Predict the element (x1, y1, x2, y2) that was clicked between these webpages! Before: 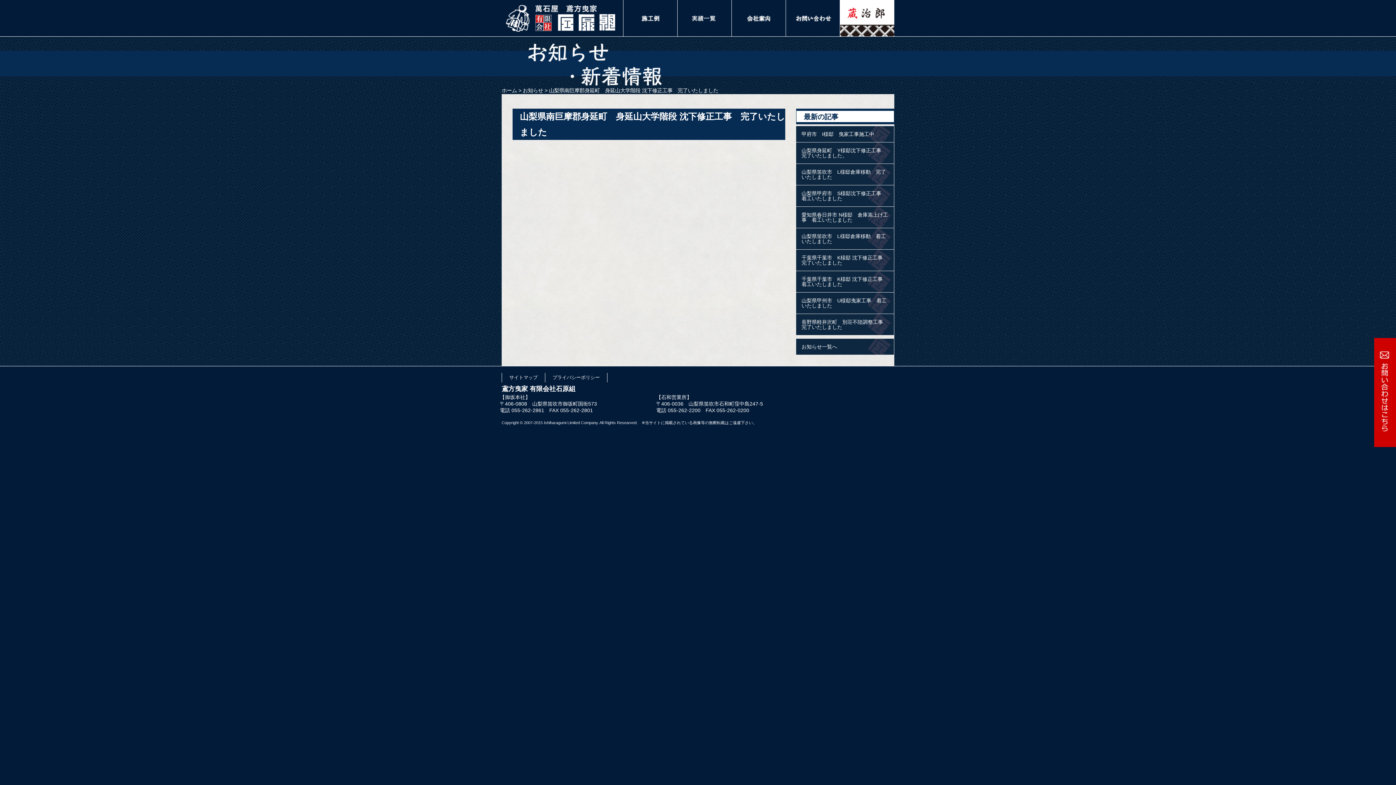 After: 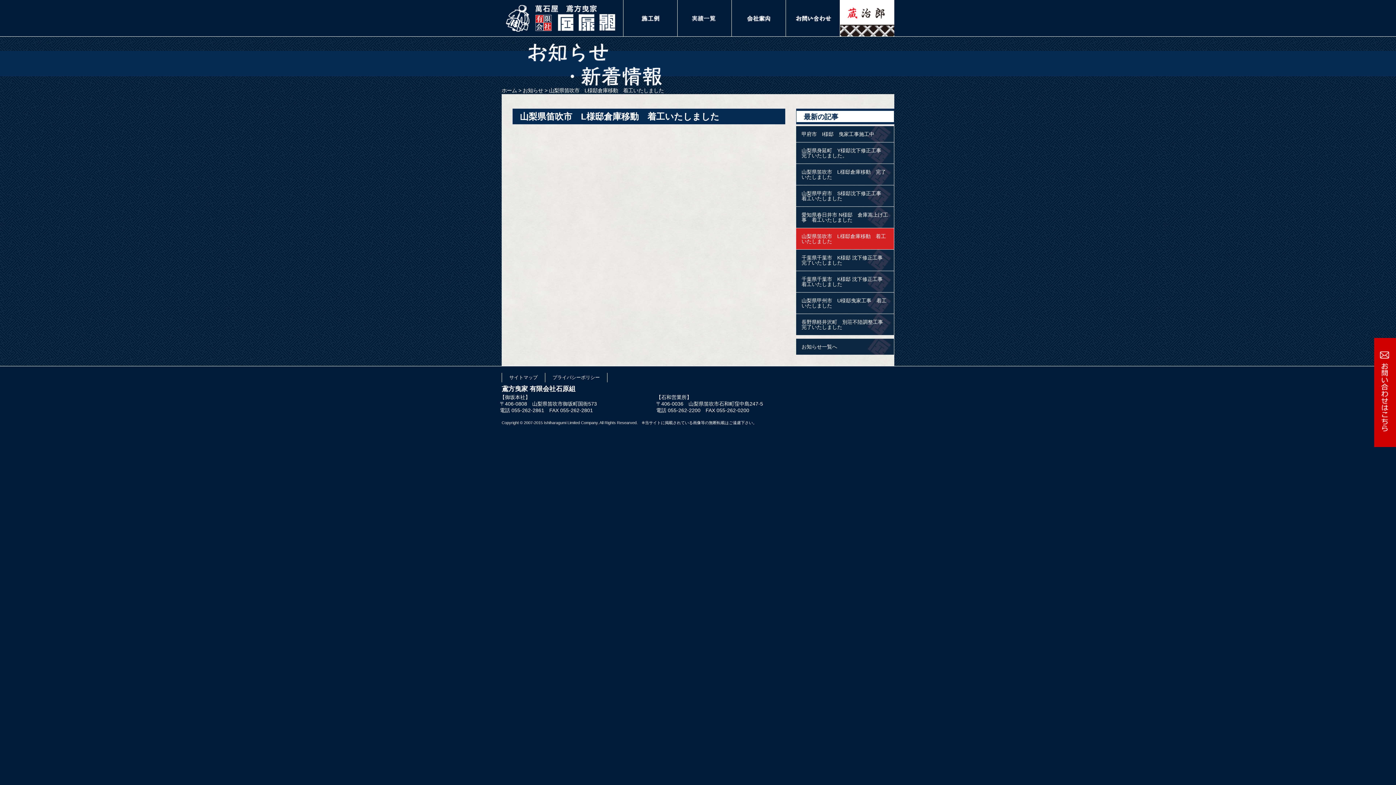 Action: bbox: (796, 228, 894, 249) label: 山梨県笛吹市　L様邸倉庫移動　着工いたしました